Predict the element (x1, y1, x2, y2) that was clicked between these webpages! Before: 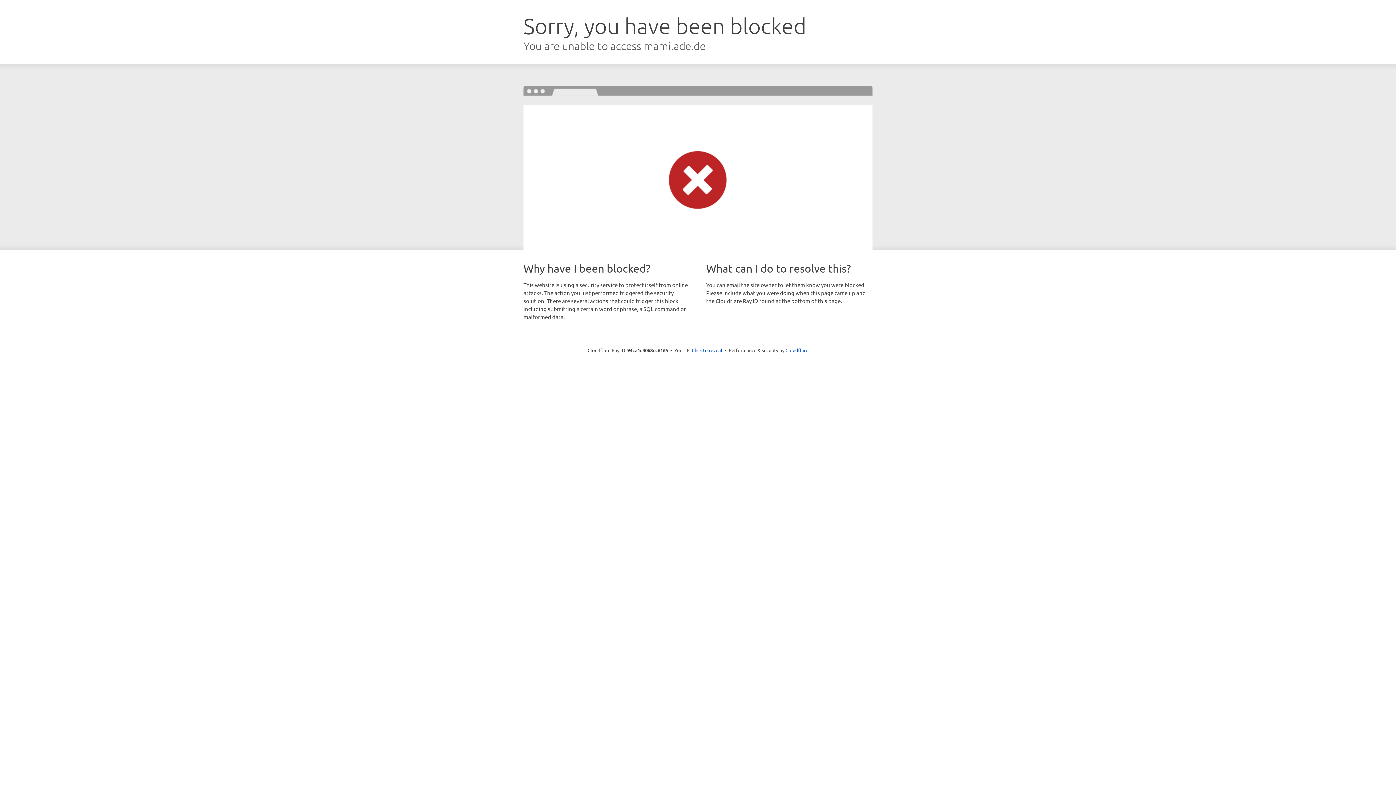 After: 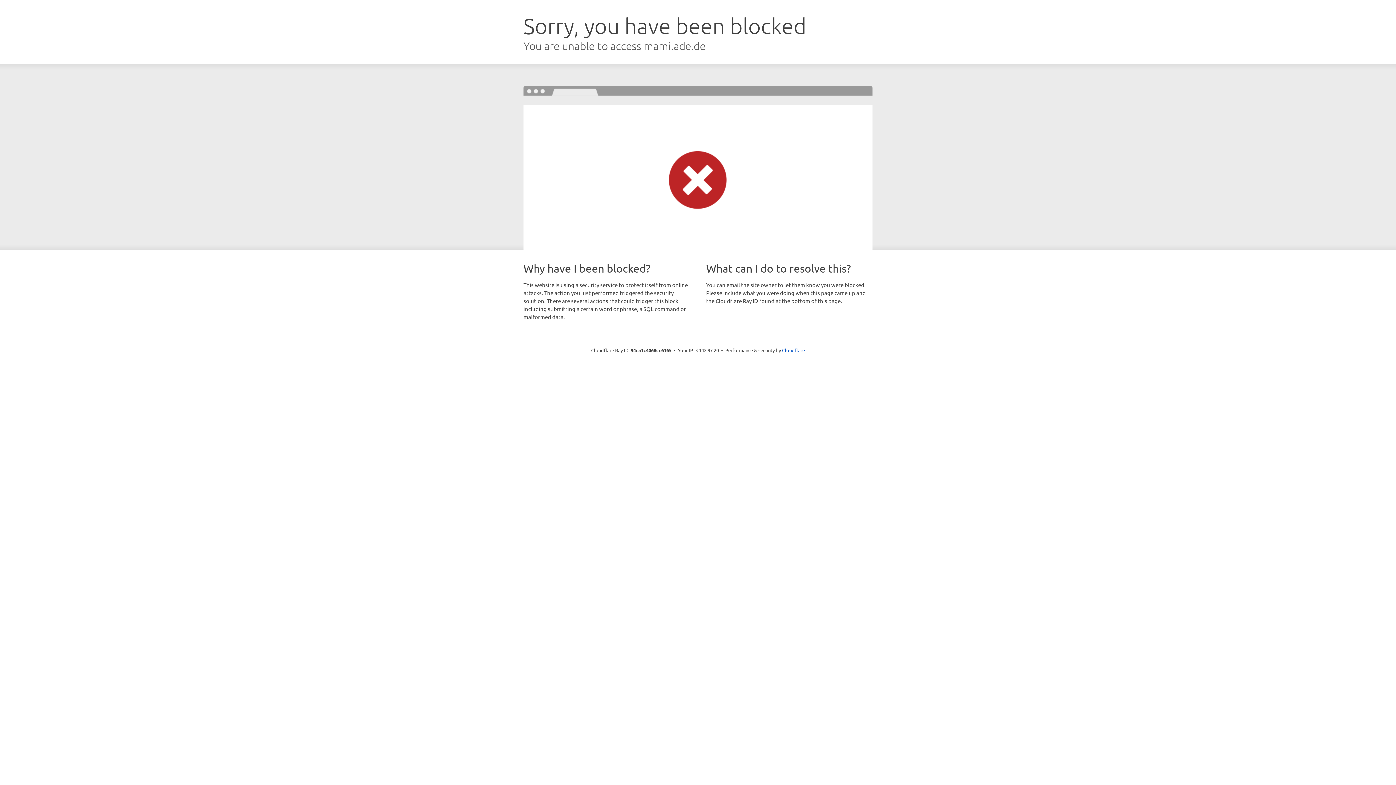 Action: label: Click to reveal bbox: (692, 346, 722, 353)